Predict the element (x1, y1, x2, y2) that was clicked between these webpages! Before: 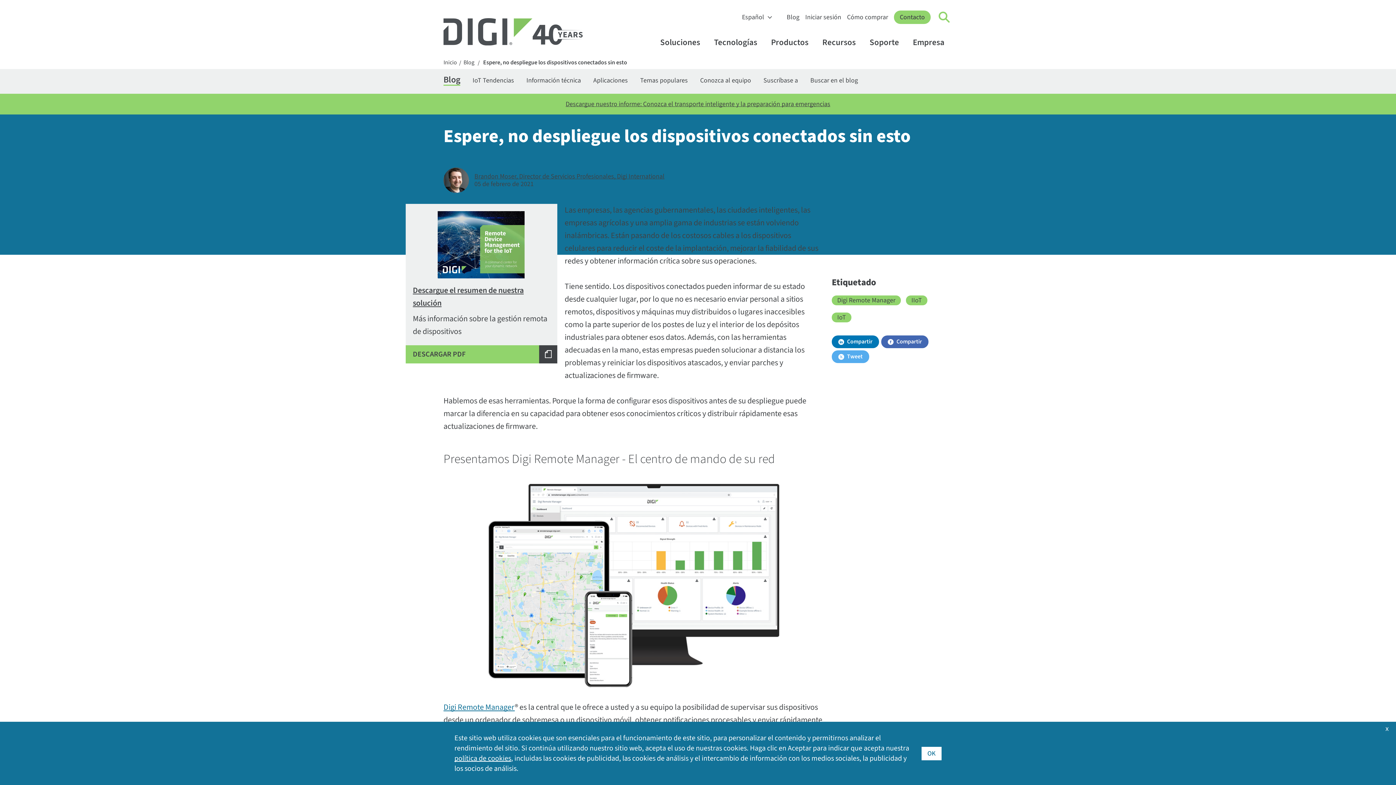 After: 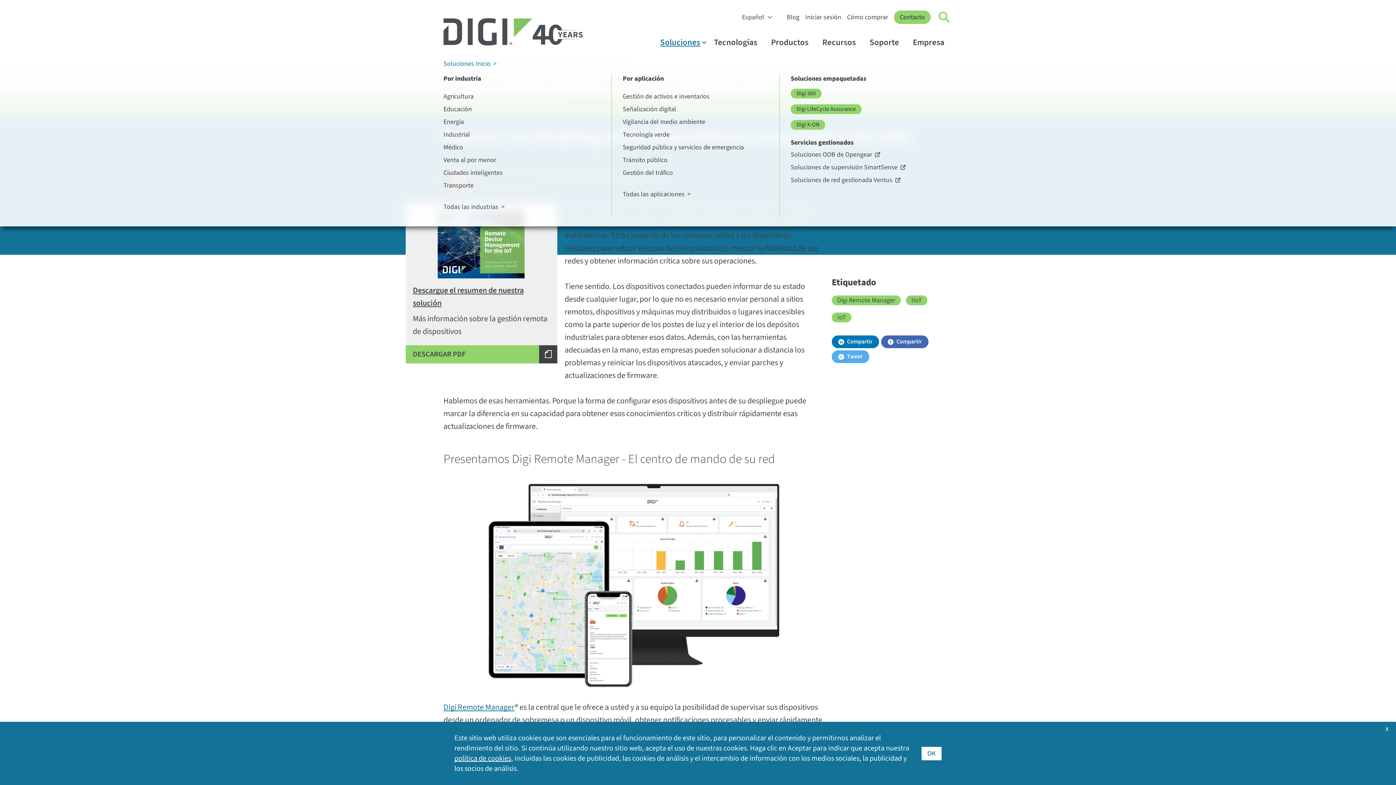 Action: bbox: (654, 37, 708, 47) label: Soluciones